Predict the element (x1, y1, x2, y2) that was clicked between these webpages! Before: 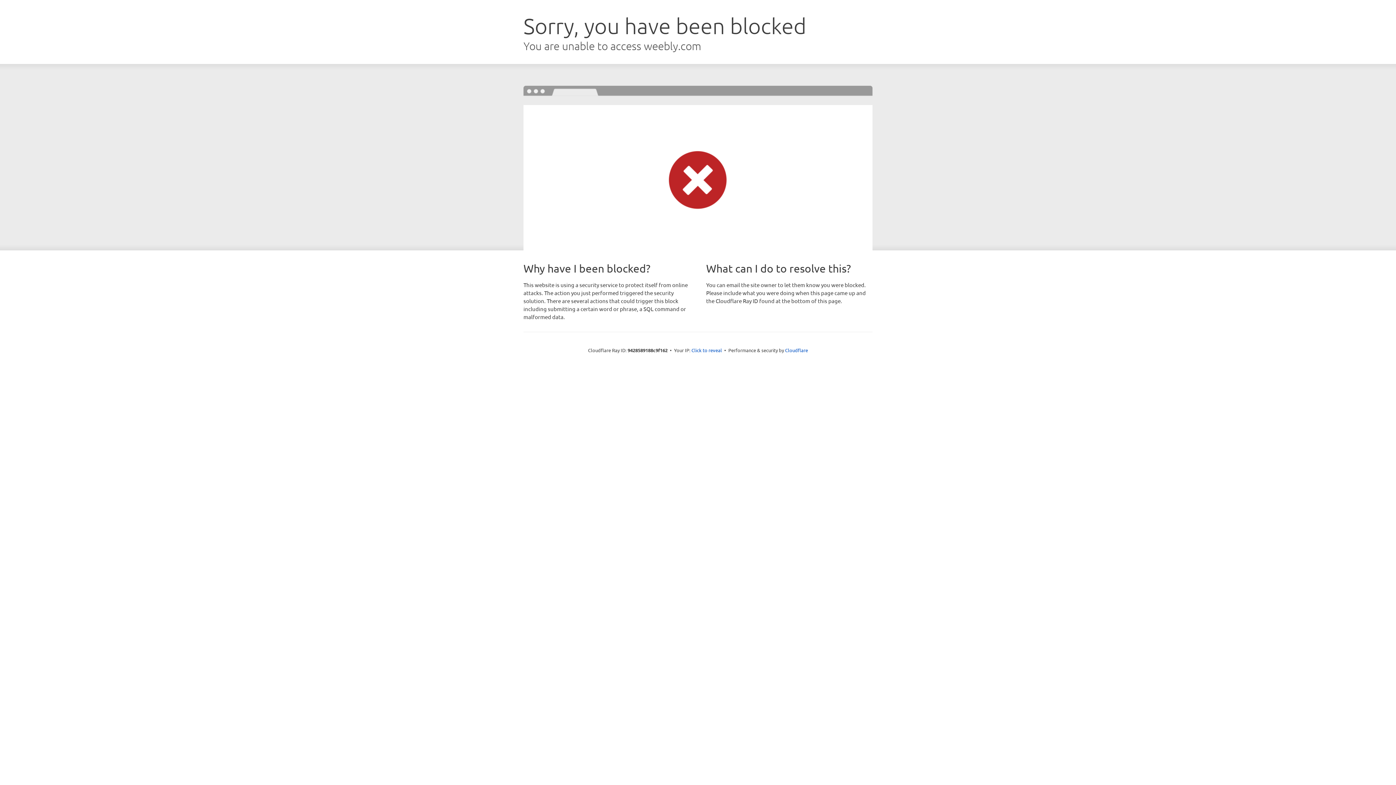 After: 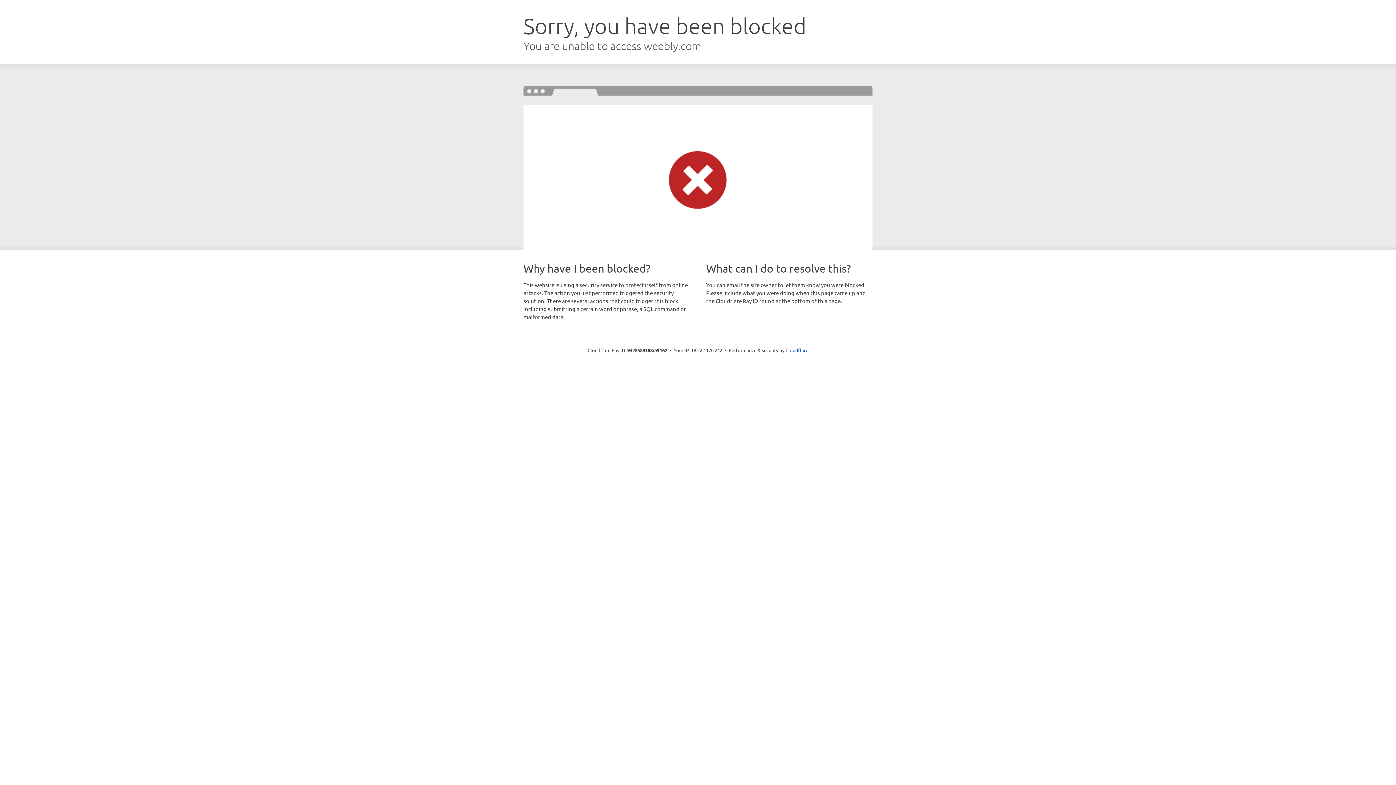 Action: label: Click to reveal bbox: (691, 346, 722, 353)